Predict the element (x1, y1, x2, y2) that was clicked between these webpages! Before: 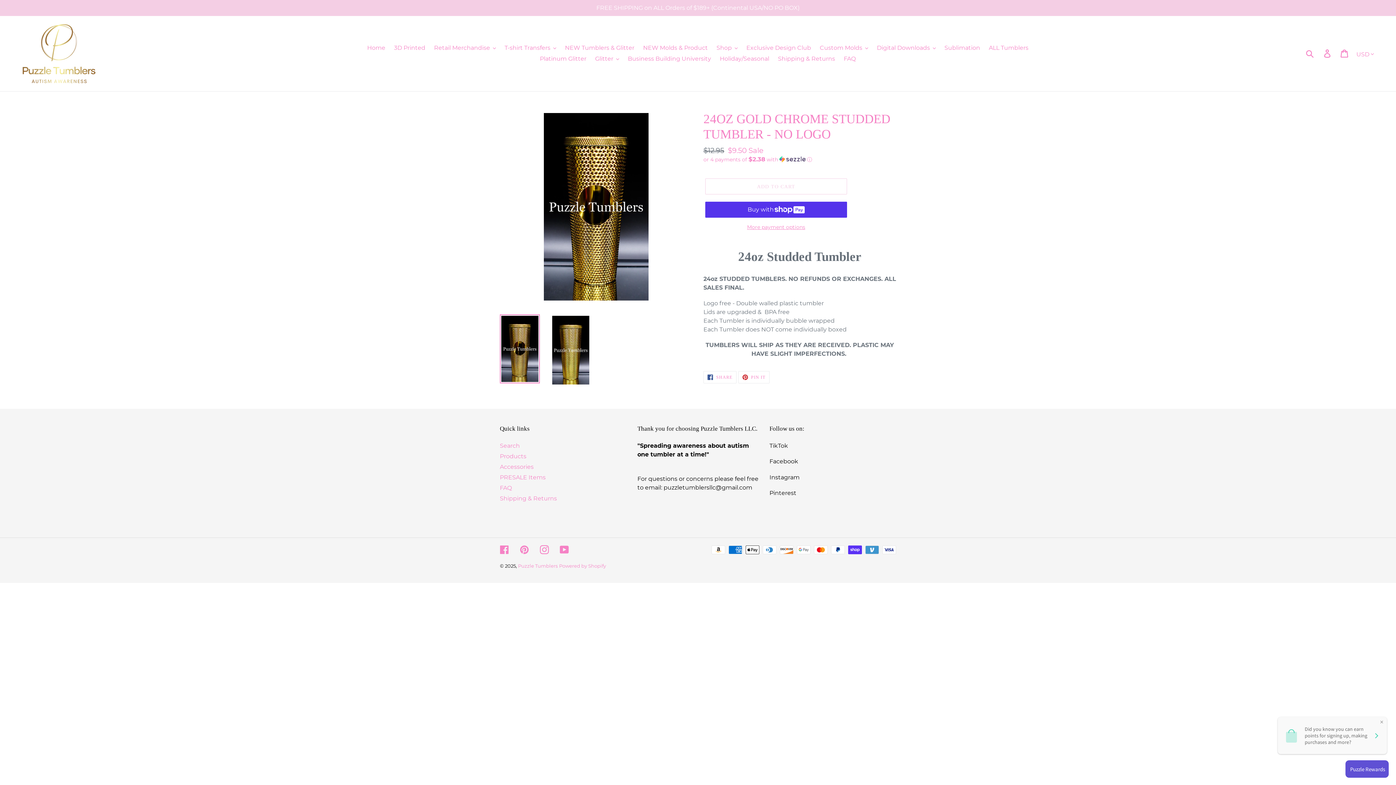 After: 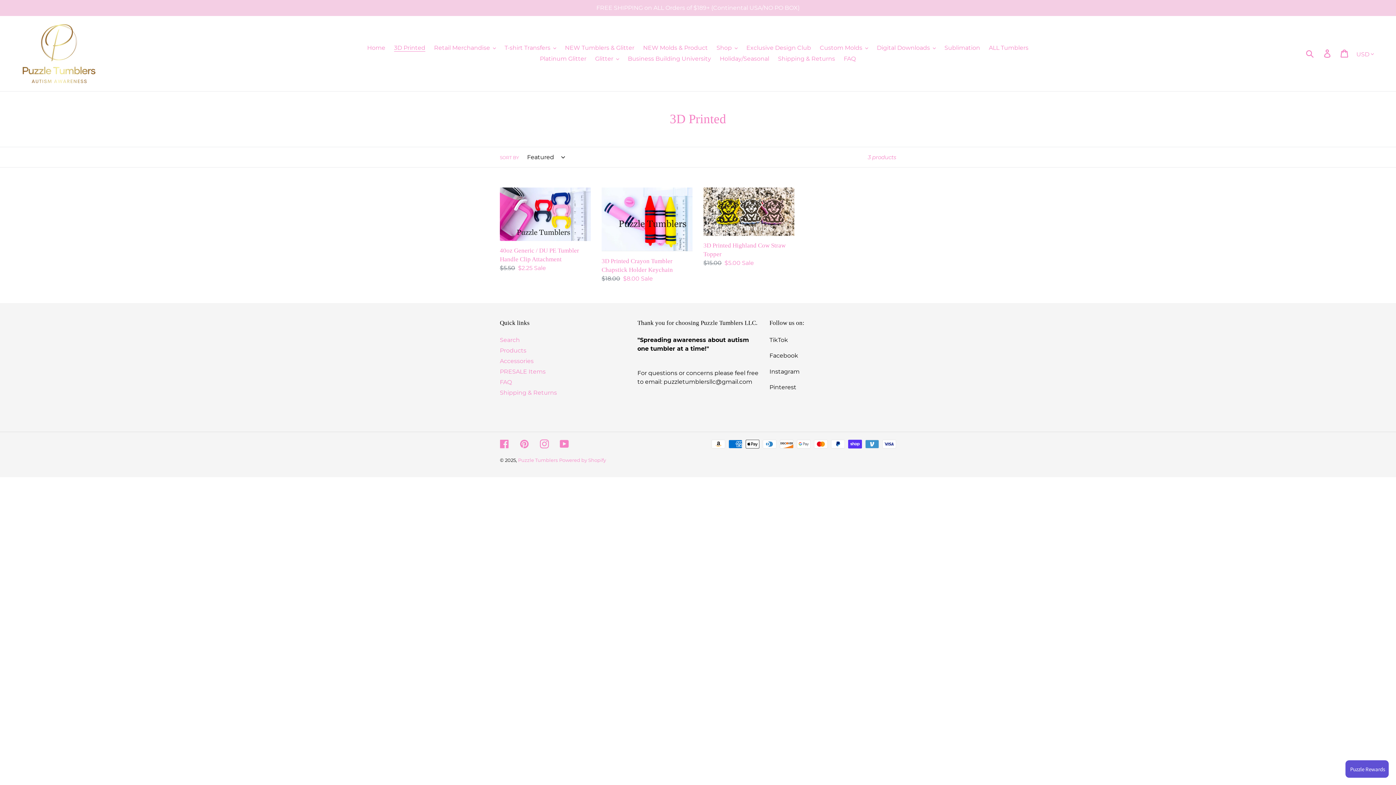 Action: label: 3D Printed bbox: (390, 42, 429, 53)